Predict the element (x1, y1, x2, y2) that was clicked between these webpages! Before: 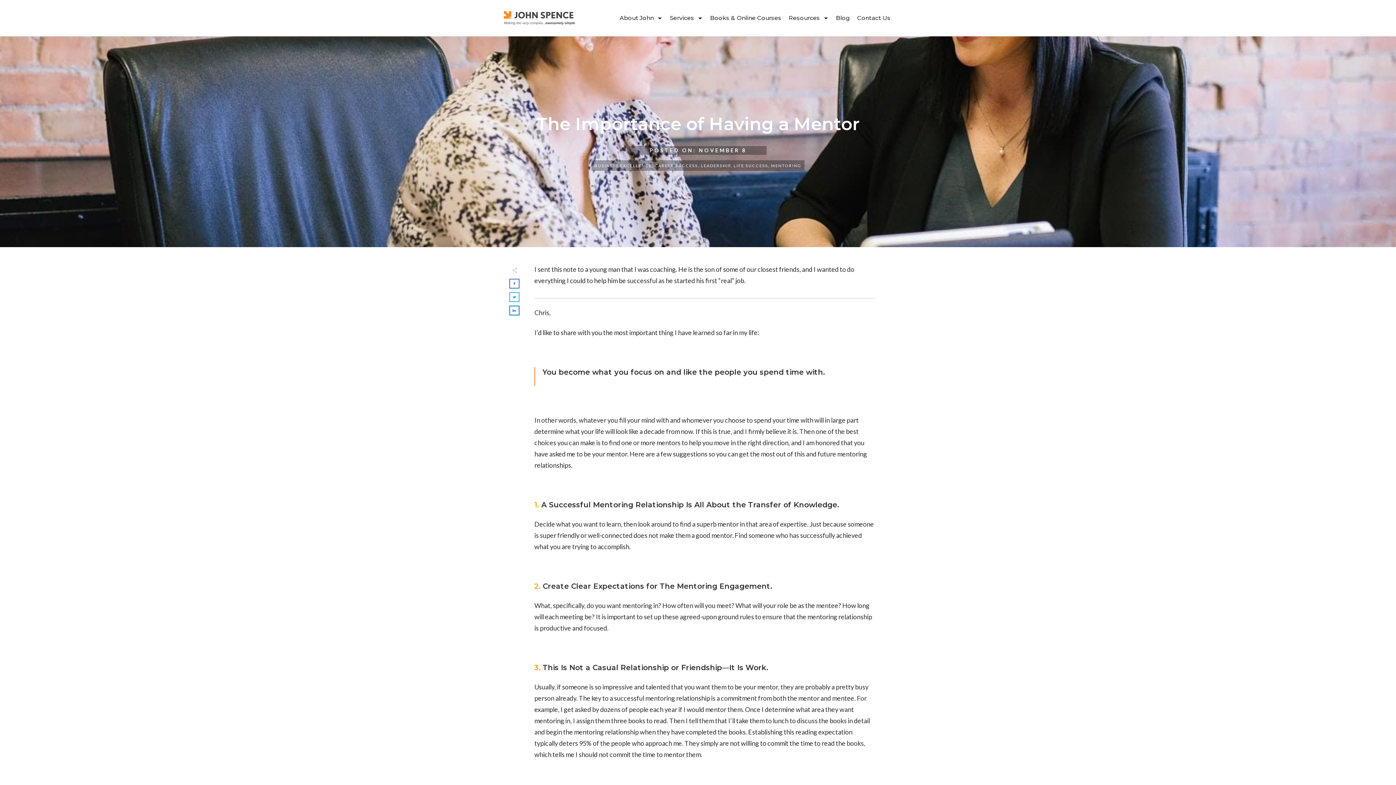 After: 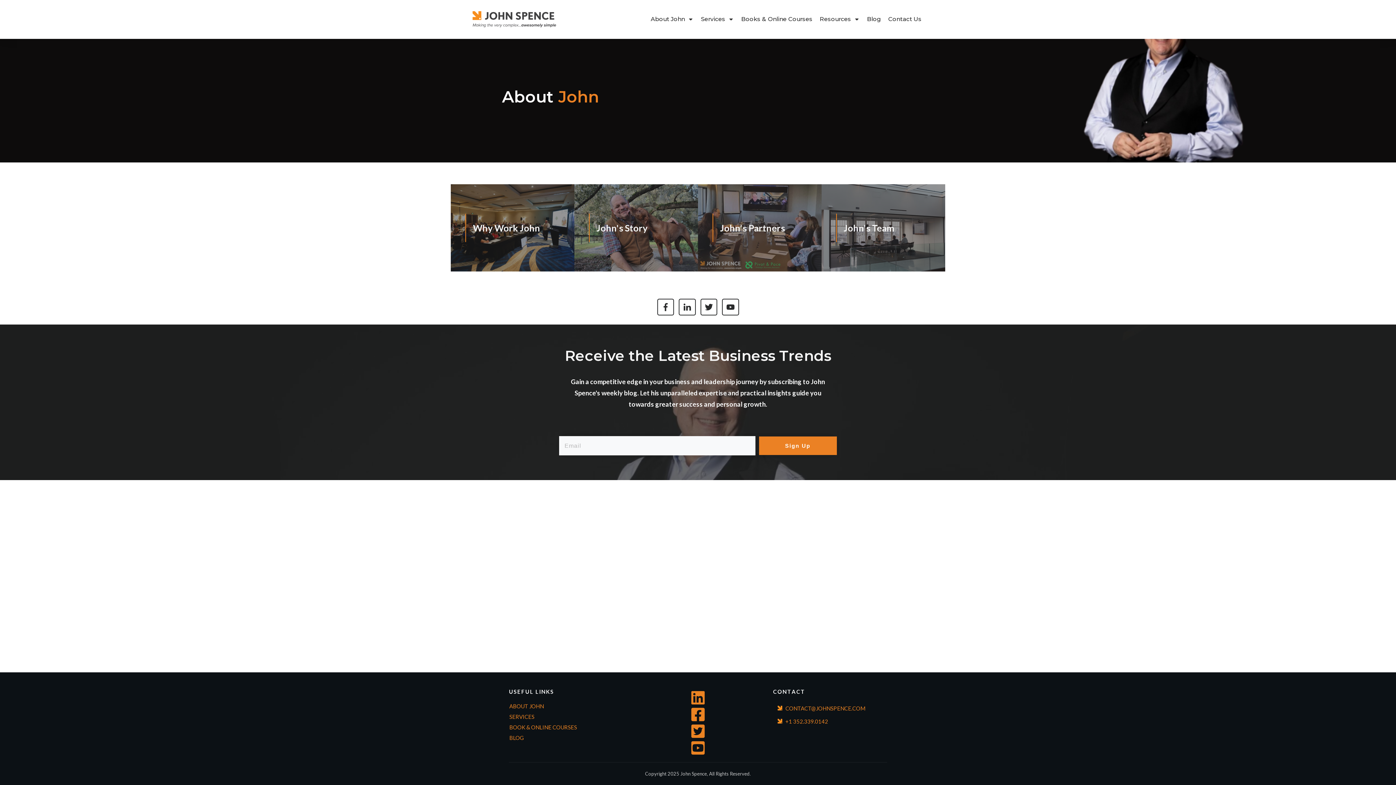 Action: label: About John bbox: (619, 12, 662, 23)